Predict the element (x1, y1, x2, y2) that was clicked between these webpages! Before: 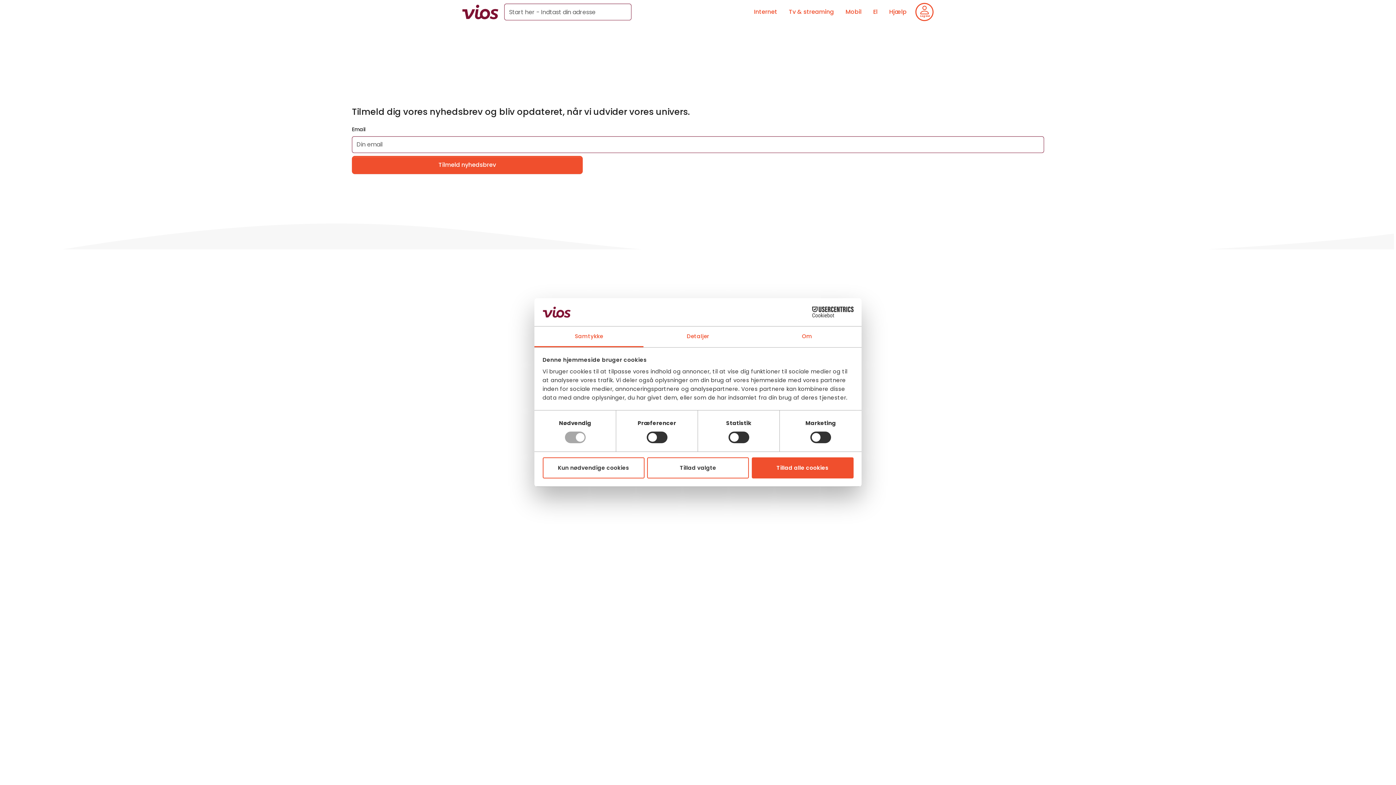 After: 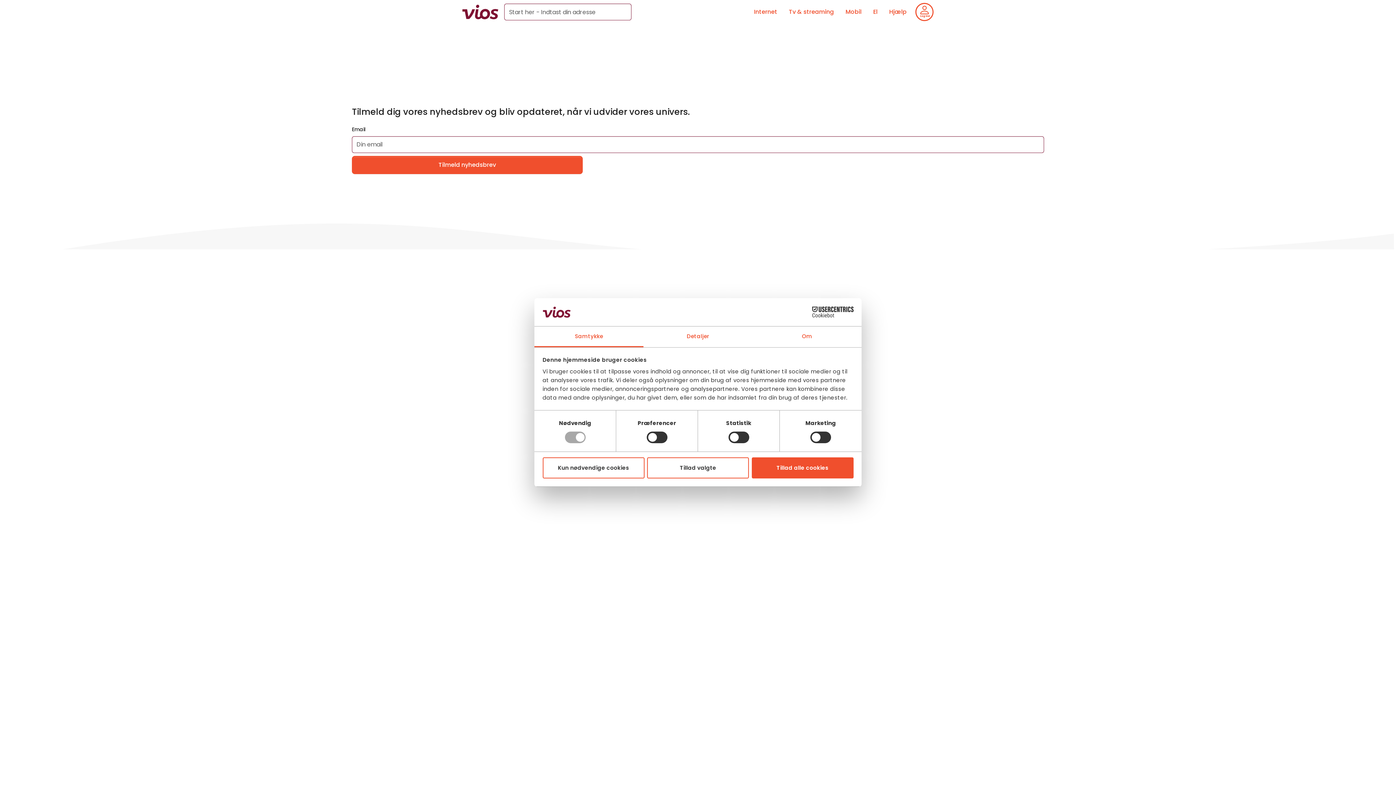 Action: bbox: (790, 306, 853, 317) label: Cookiebot - opens in a new window